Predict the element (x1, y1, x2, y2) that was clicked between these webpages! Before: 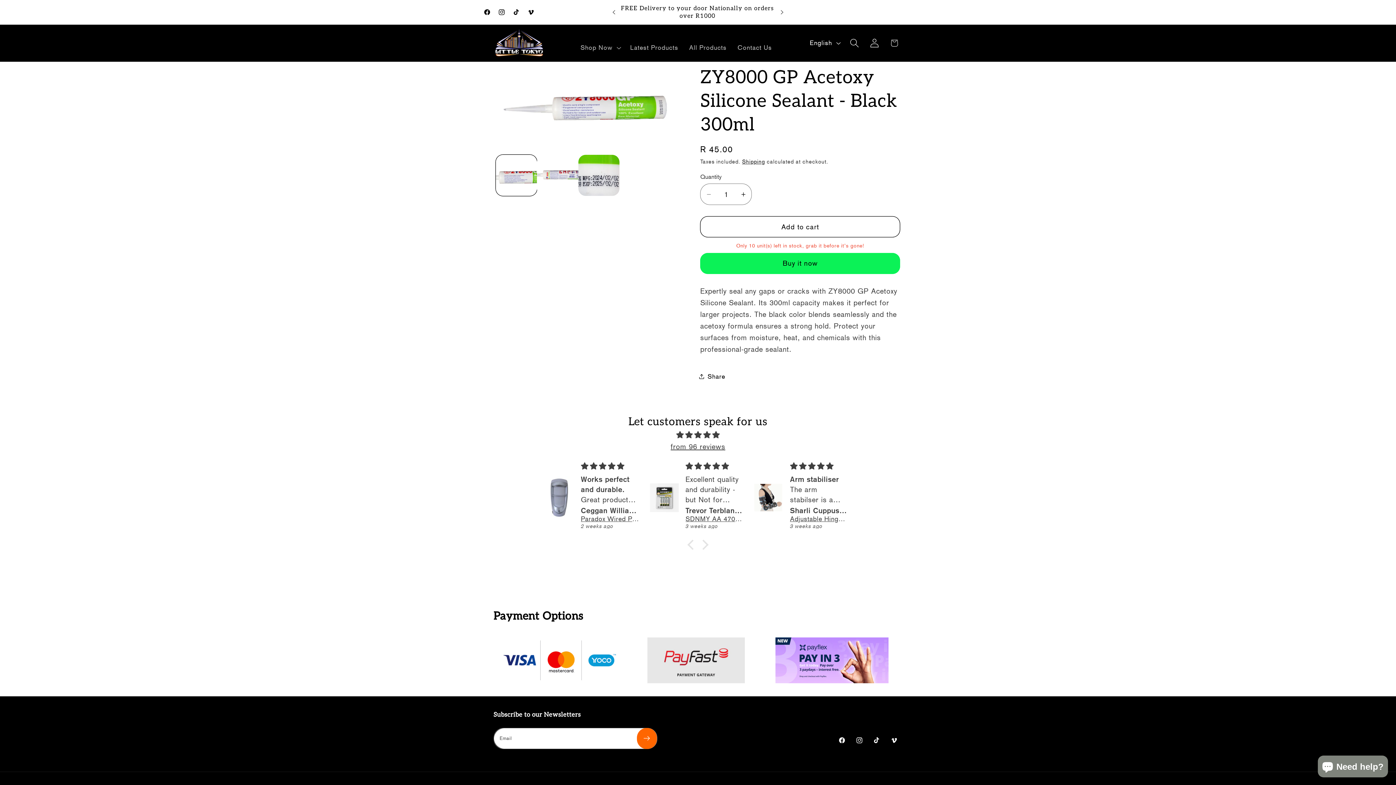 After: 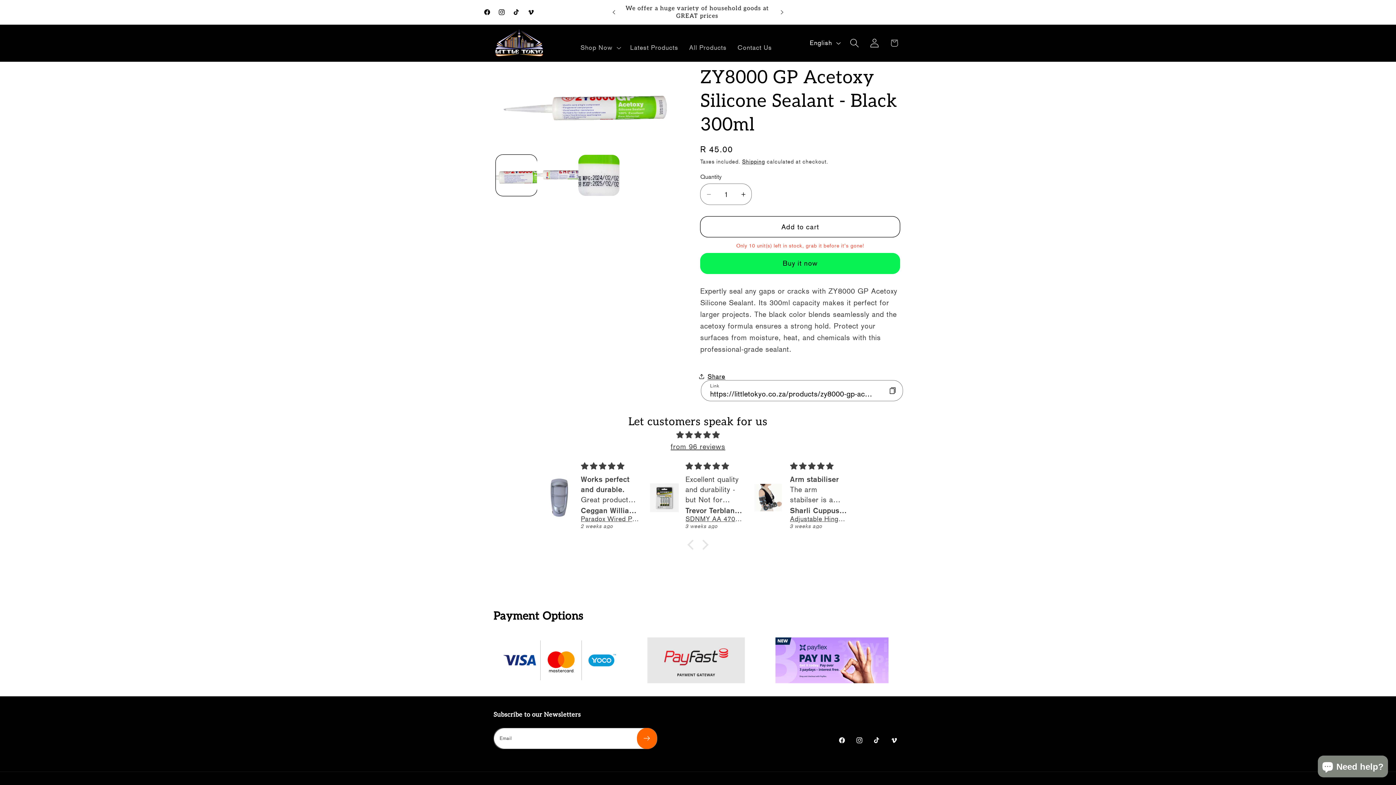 Action: bbox: (700, 366, 725, 386) label: Share